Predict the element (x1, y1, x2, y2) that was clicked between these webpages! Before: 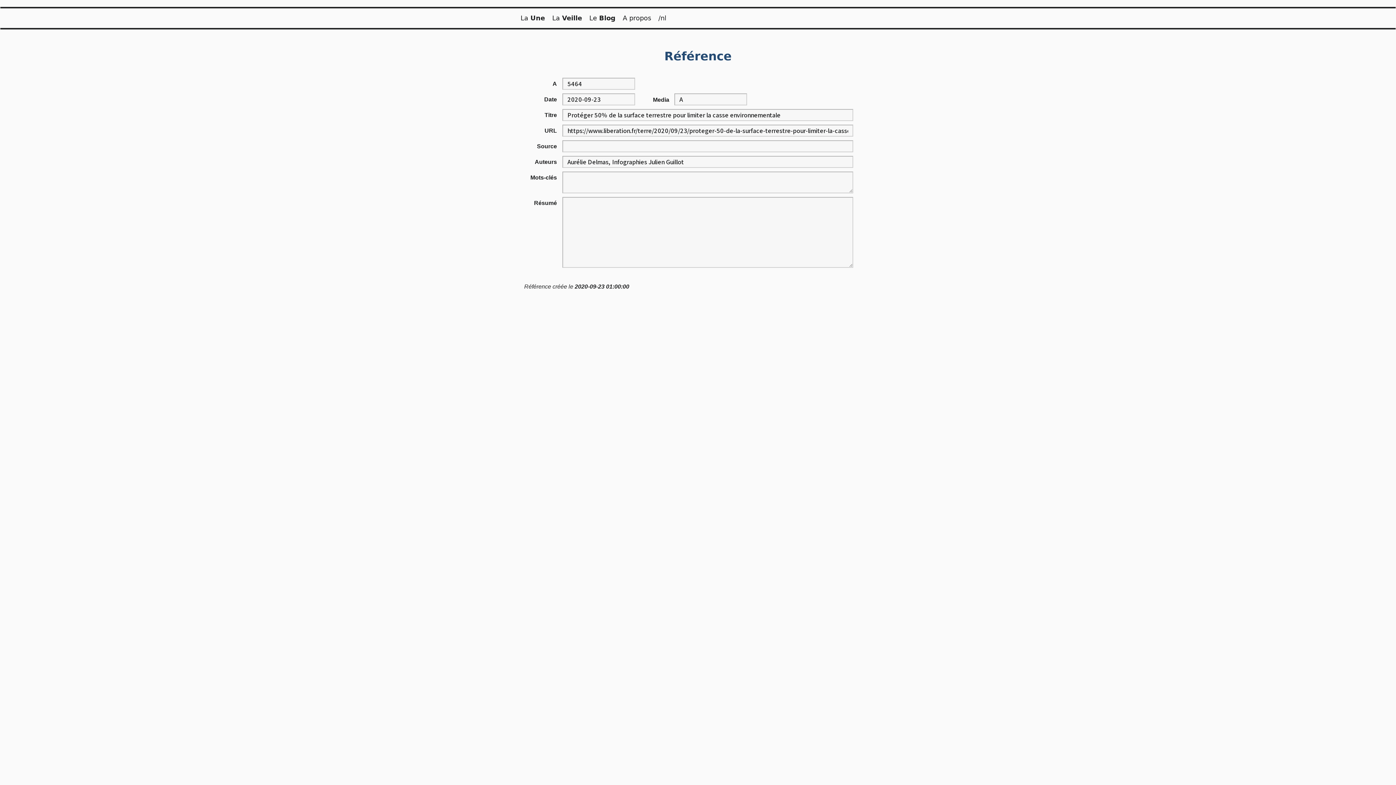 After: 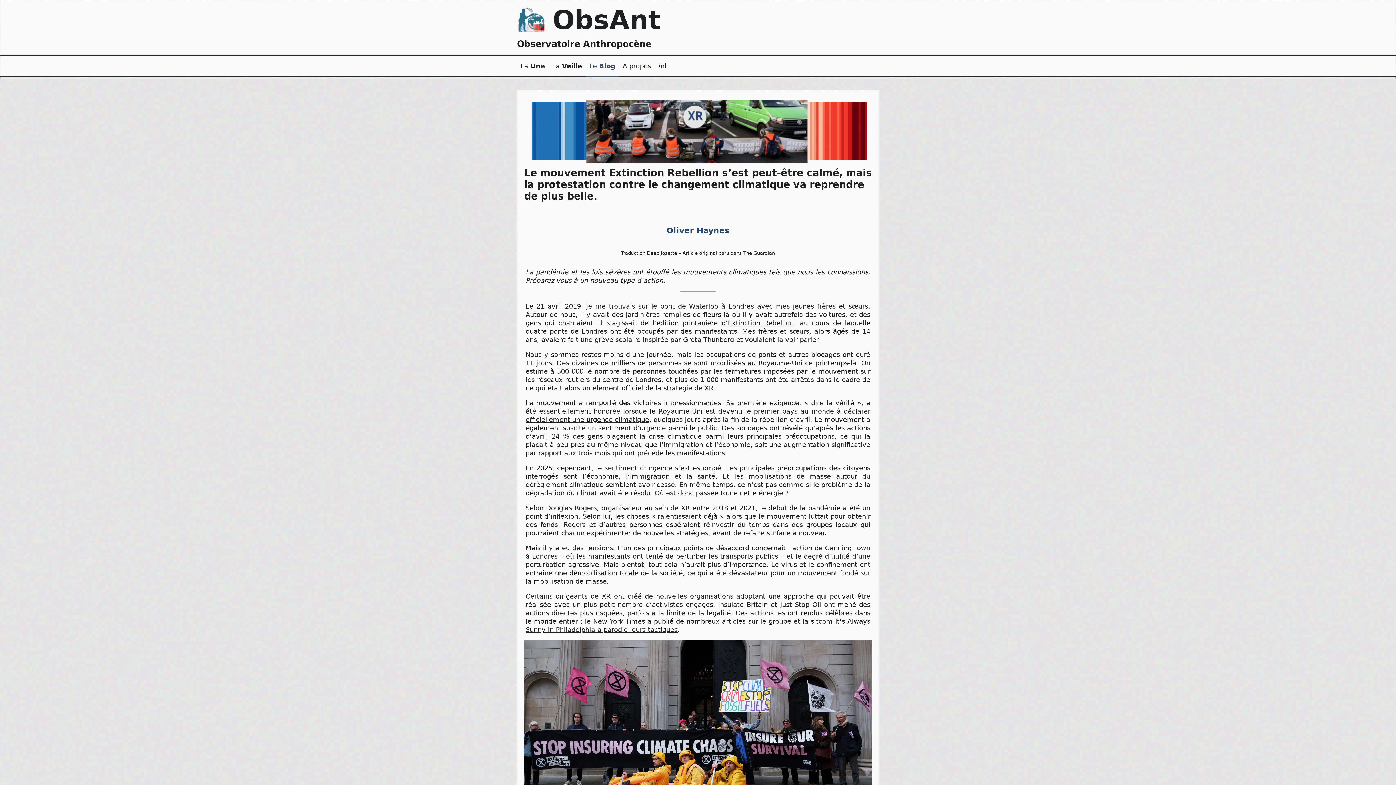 Action: label: Le Blog bbox: (585, 8, 619, 29)